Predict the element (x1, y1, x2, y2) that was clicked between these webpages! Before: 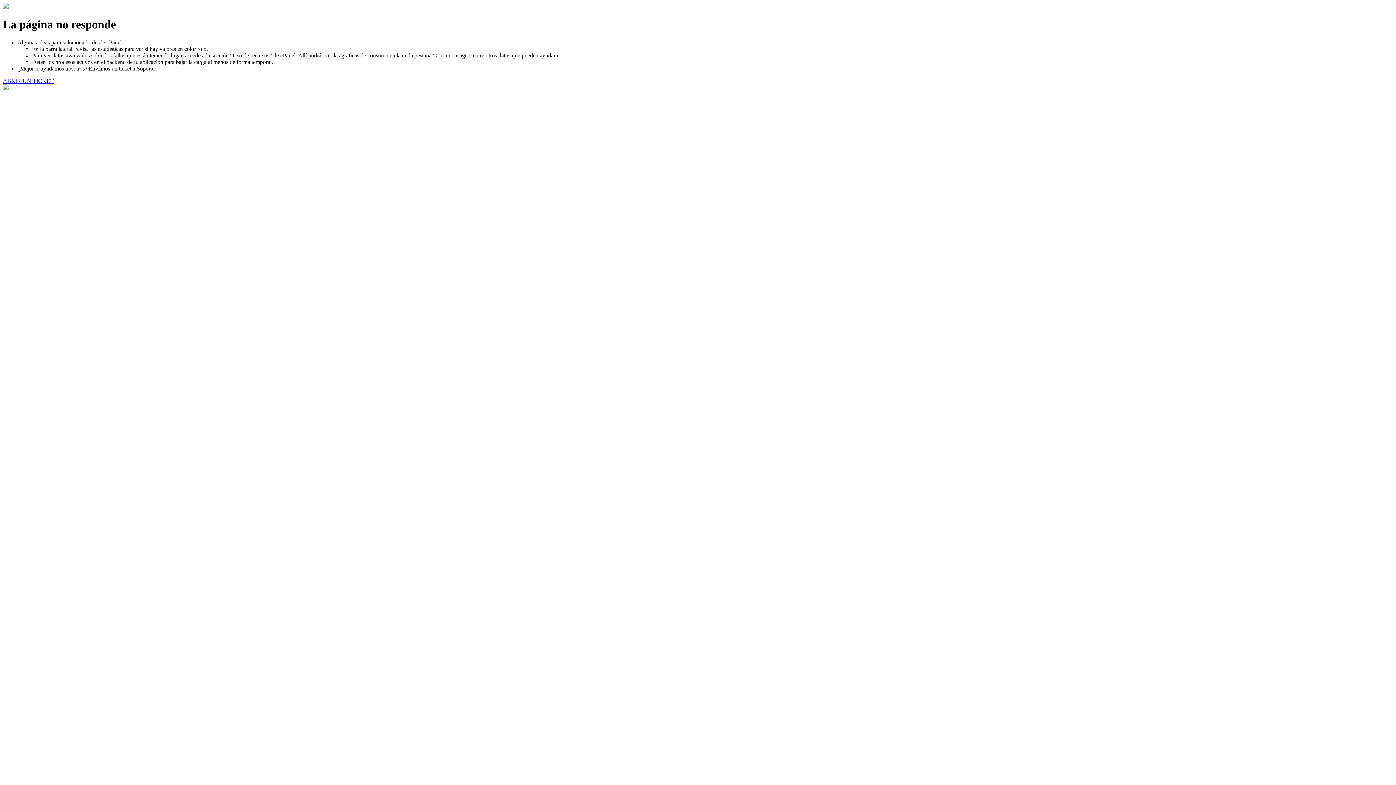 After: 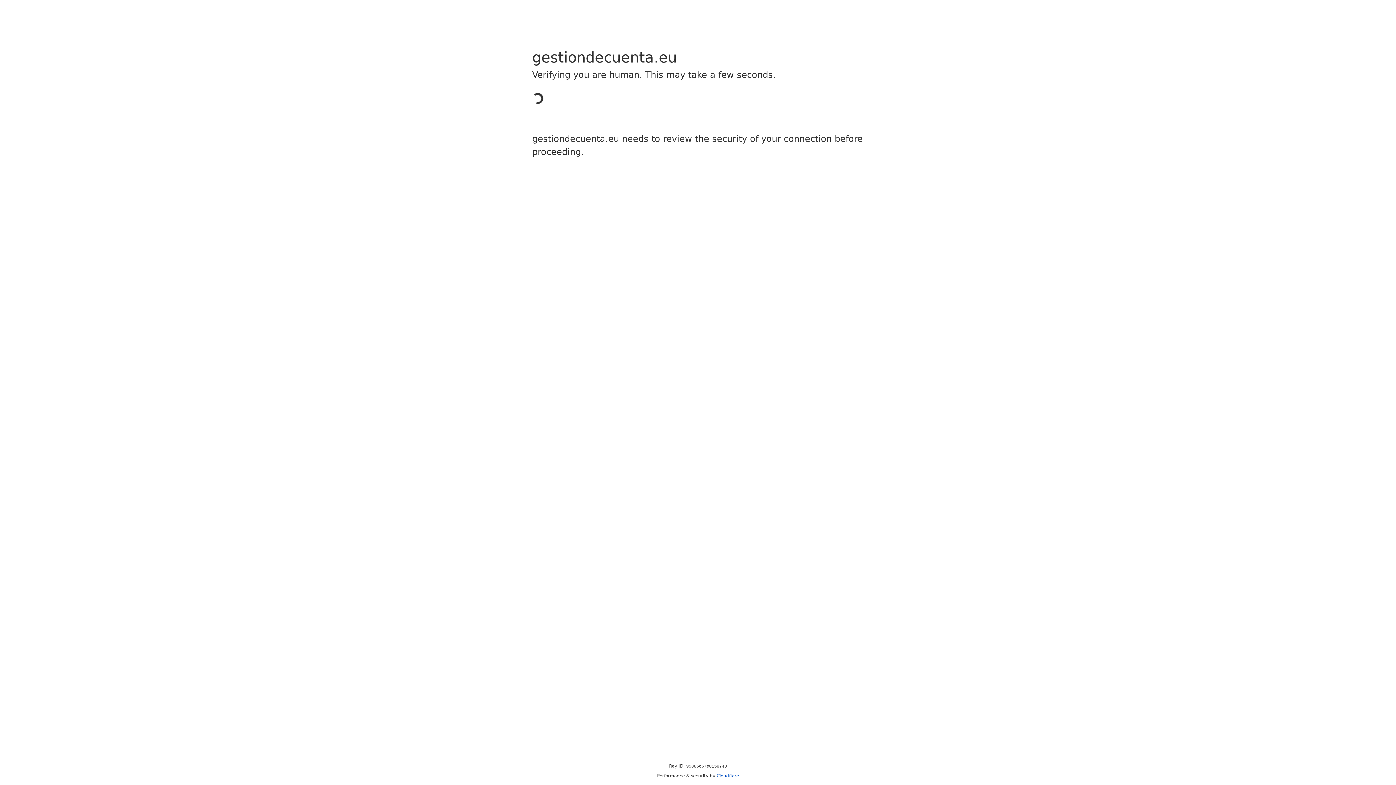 Action: label: ABRIR UN TICKET bbox: (2, 77, 53, 83)